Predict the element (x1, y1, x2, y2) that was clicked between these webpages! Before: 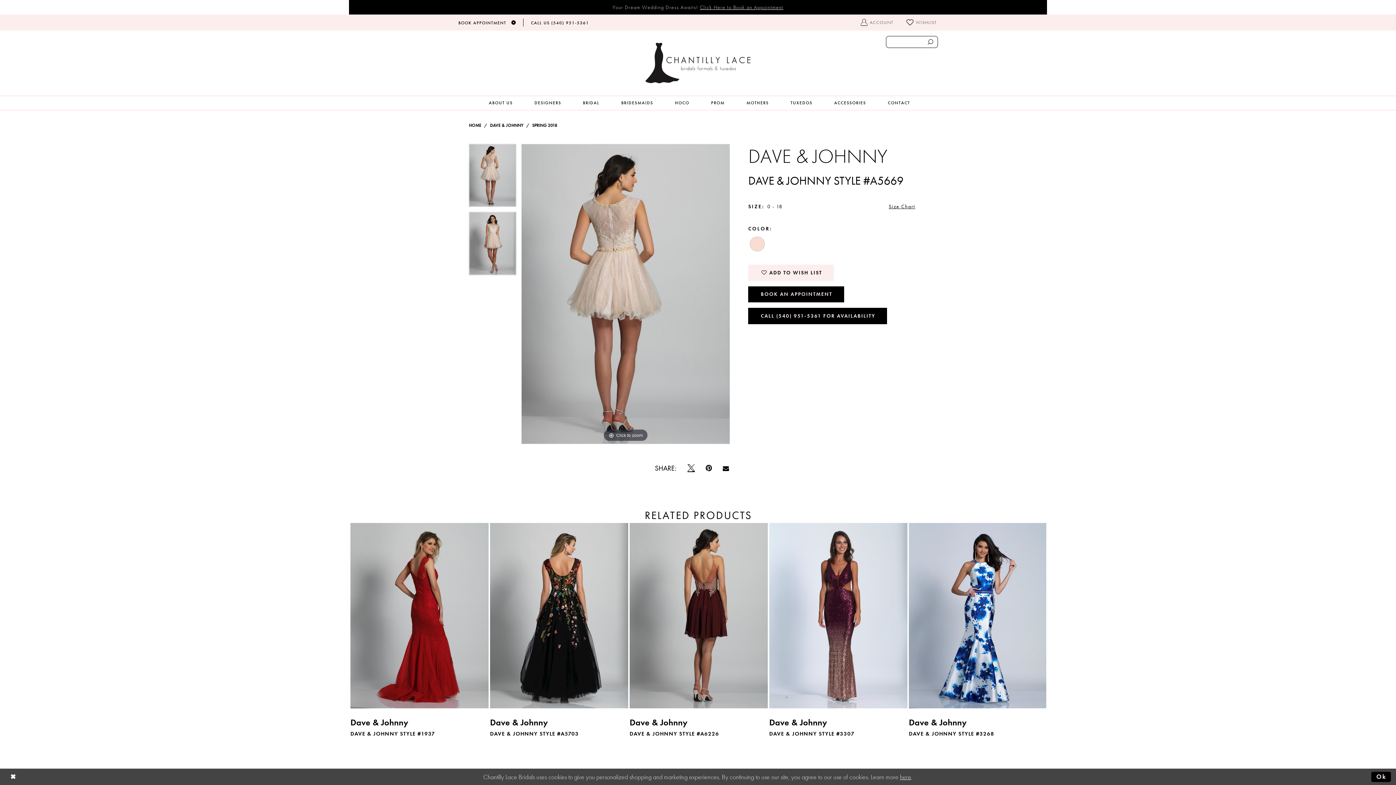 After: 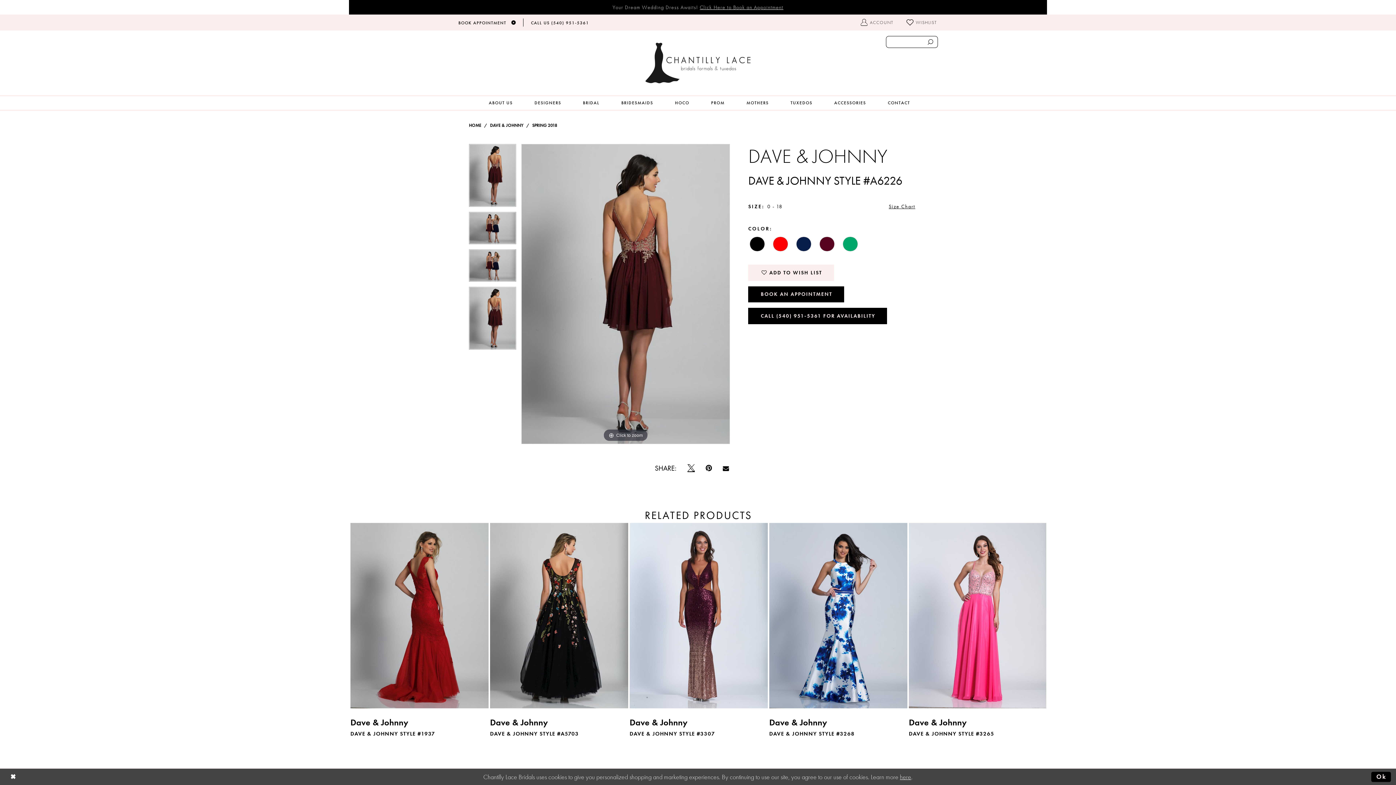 Action: label: Product List Action #0 bbox: (629, 523, 768, 708)